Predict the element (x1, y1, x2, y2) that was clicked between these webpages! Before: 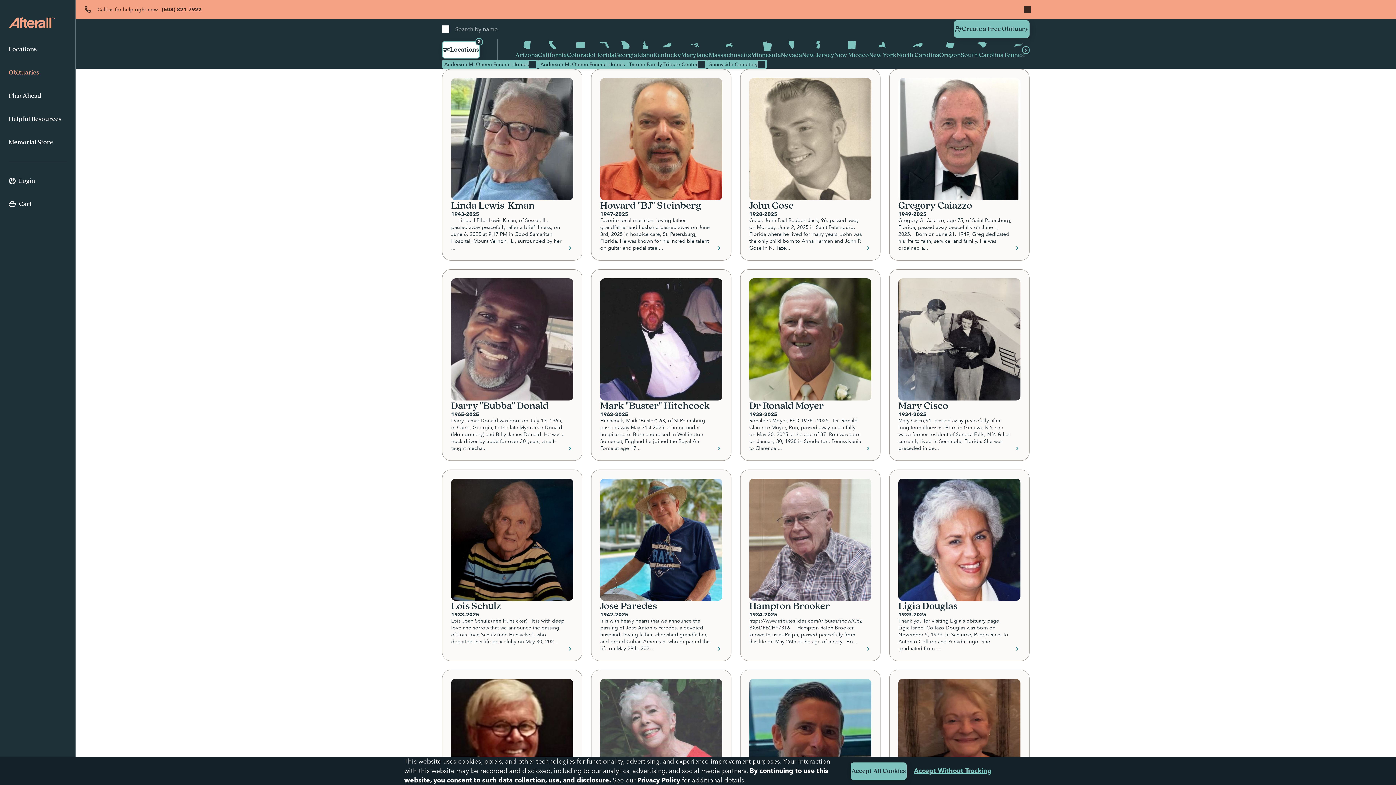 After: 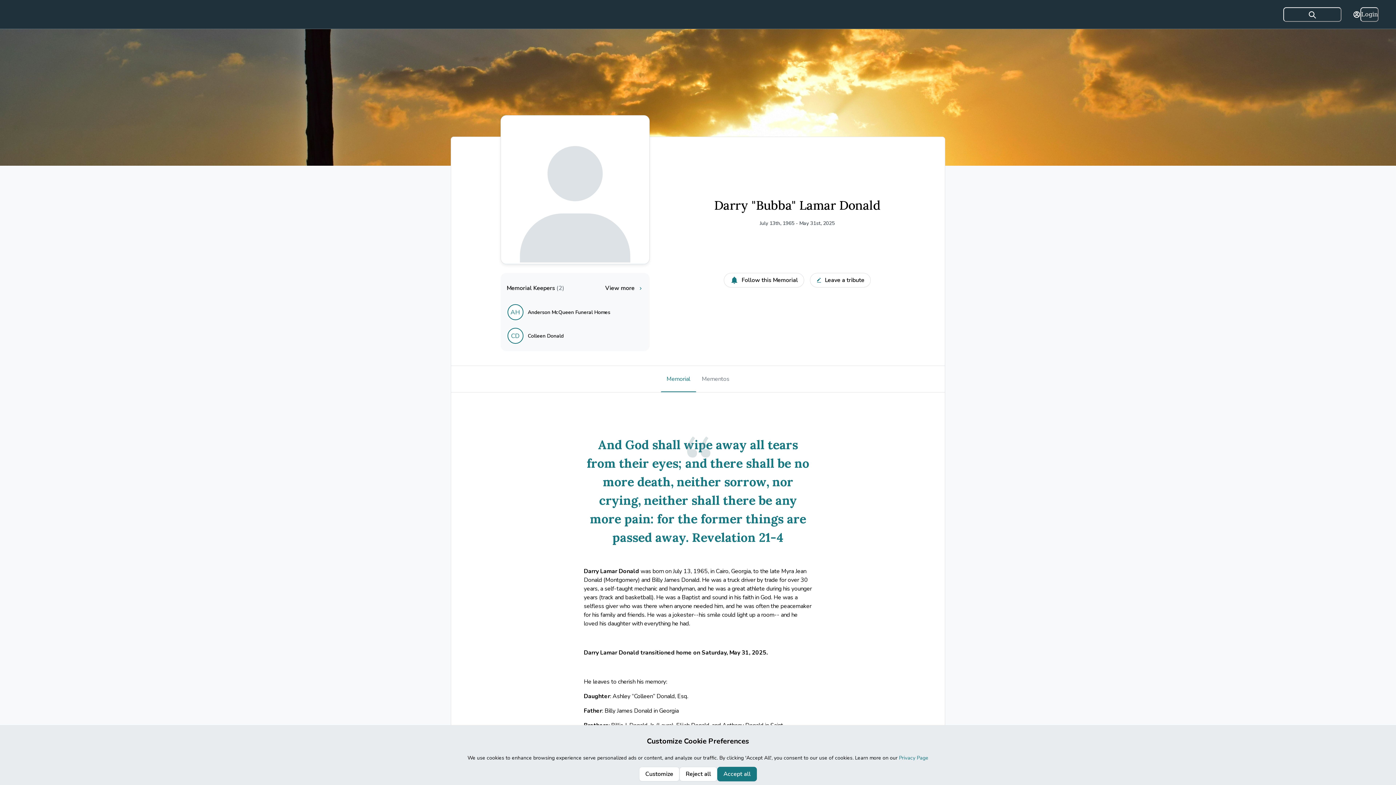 Action: bbox: (442, 269, 582, 460) label: Darry "Bubba" Donald
1965-2025
Darry Lamar Donald was born on July 13, 1965, in Cairo, Georgia, to the late Myra Jean Donald (Montgomery) and Billy James Donald. He was a truck driver by trade for over 30 years, a self-taught mecha...